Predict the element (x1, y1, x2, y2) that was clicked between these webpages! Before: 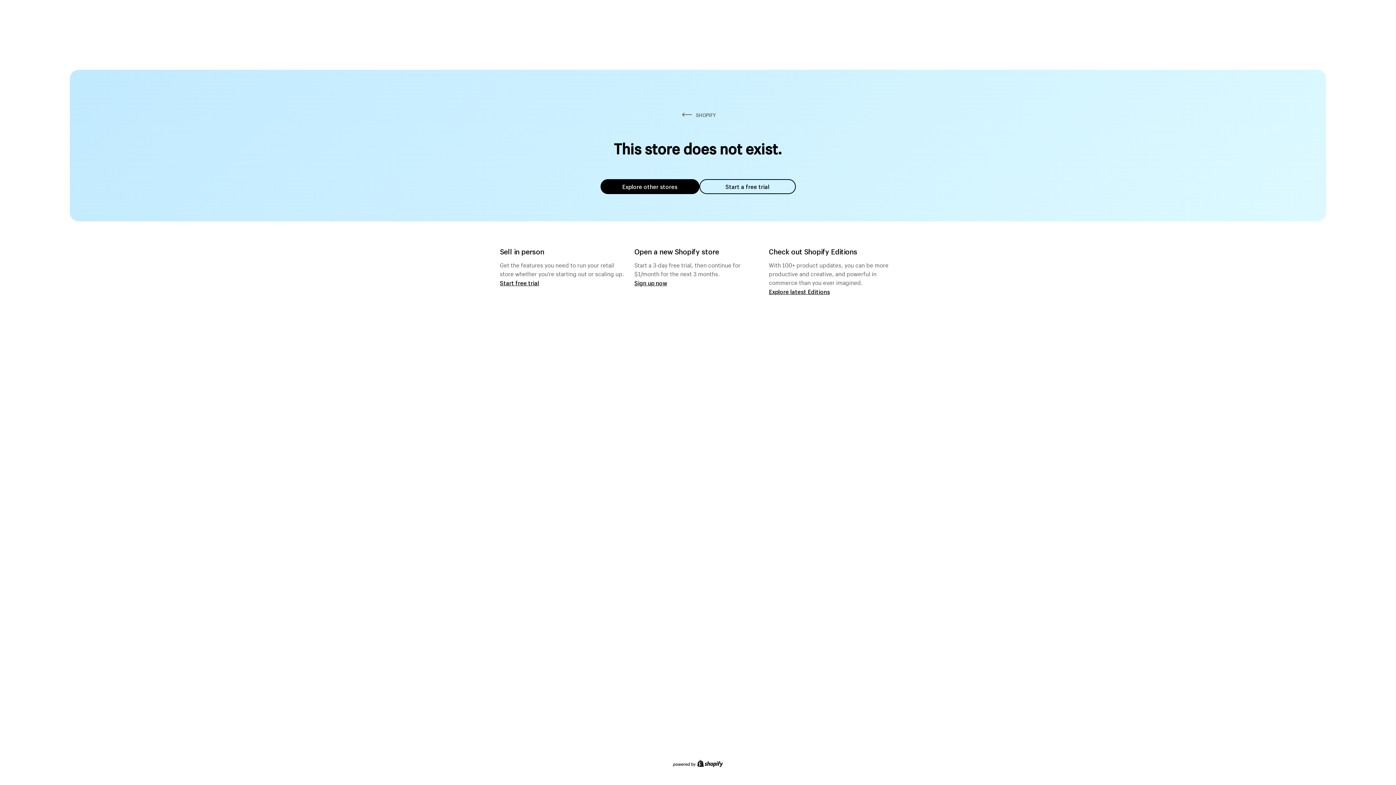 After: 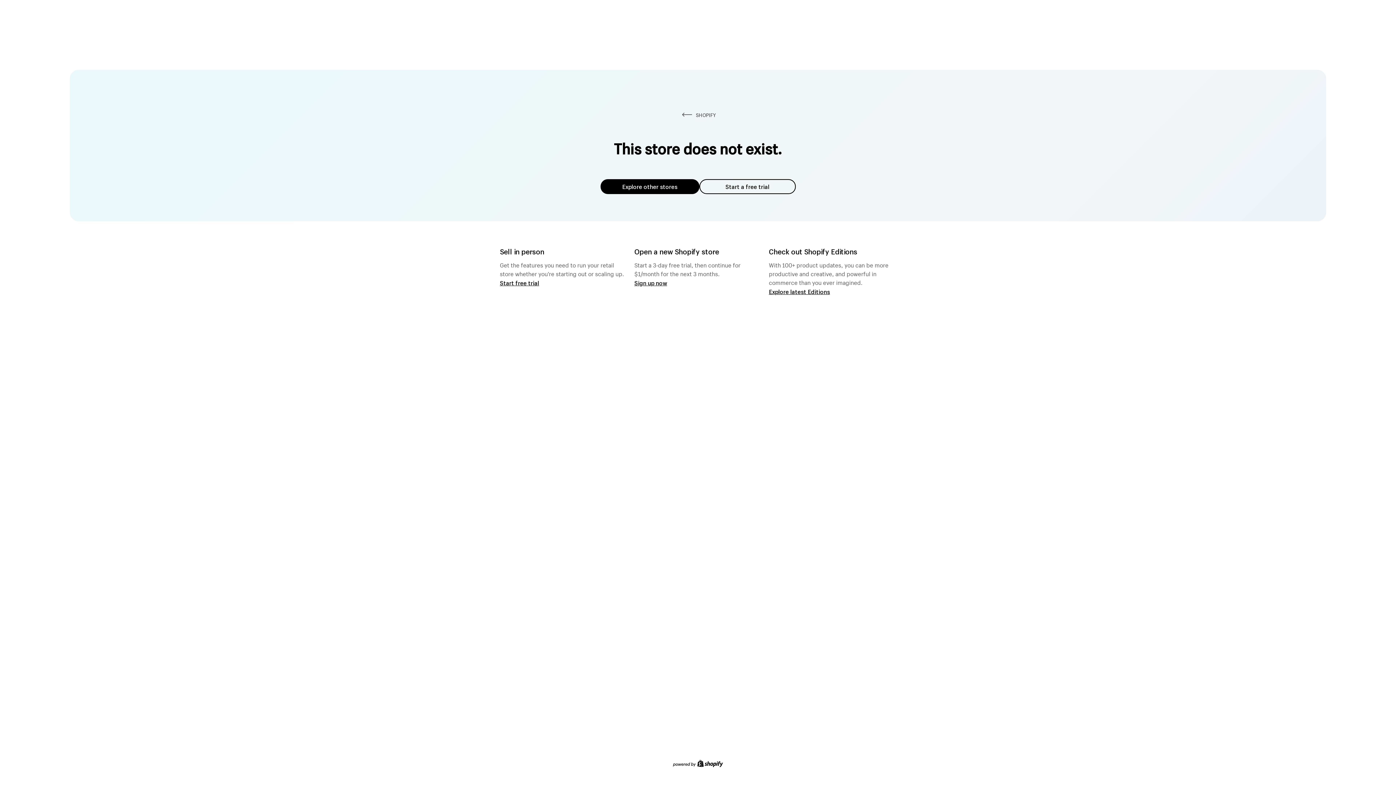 Action: label: Explore other stores bbox: (600, 179, 699, 194)